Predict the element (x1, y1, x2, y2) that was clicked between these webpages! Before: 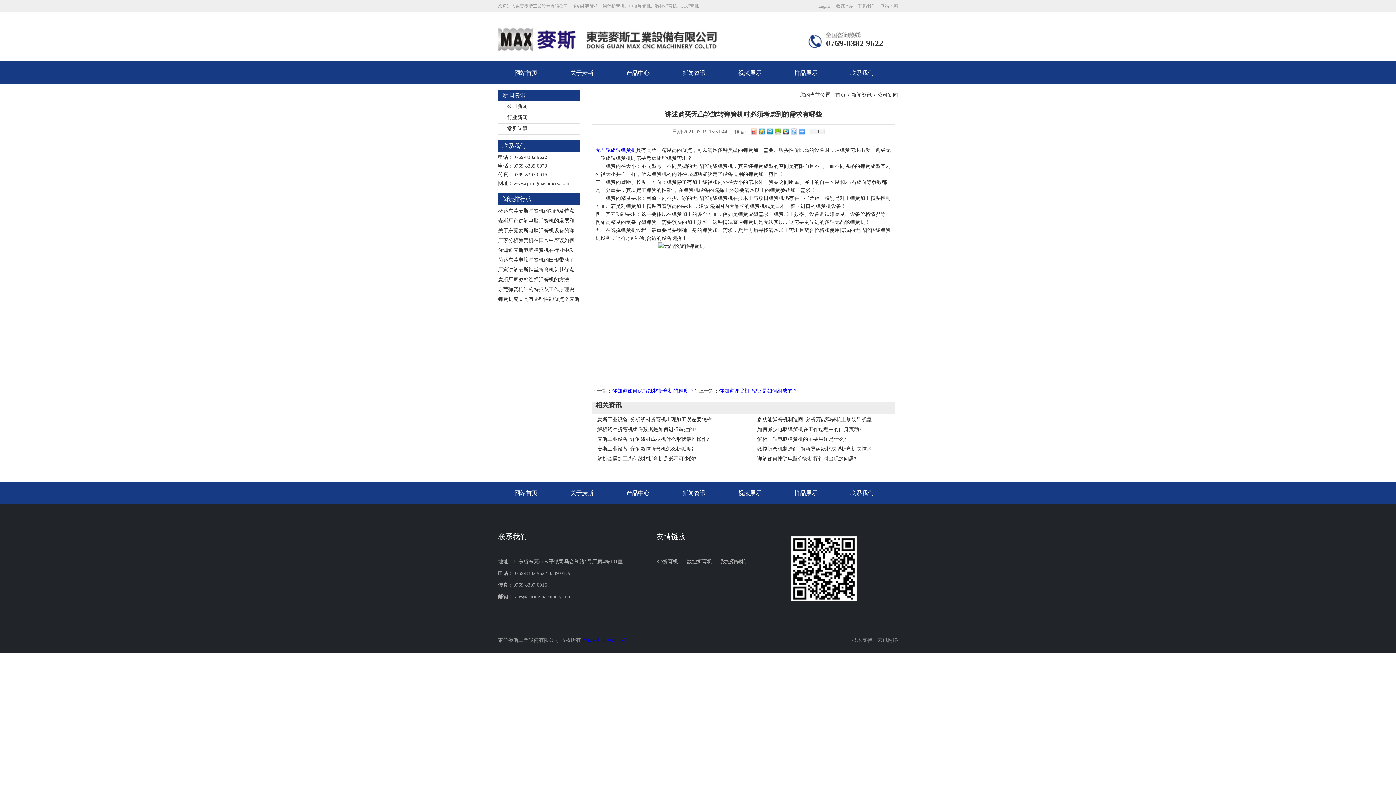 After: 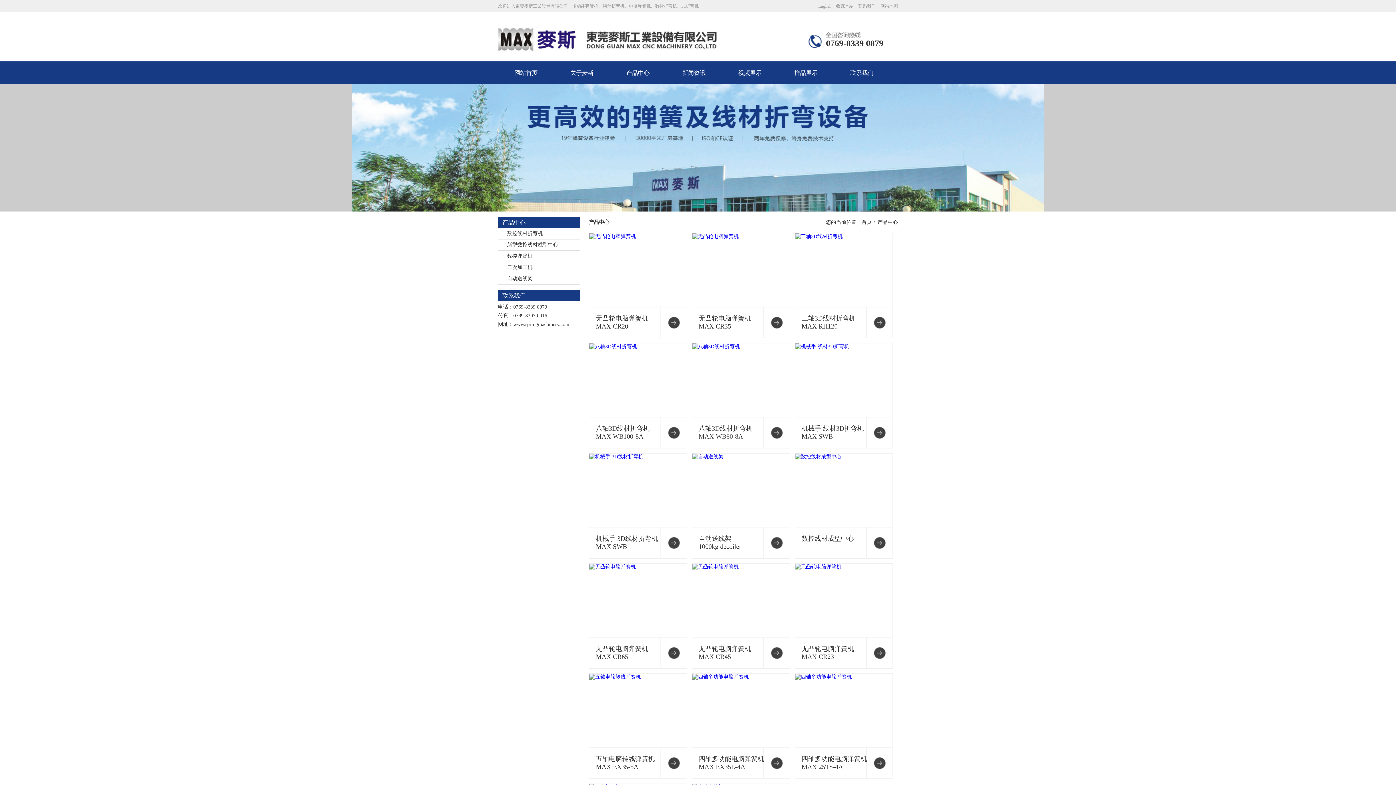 Action: label: 产品中心 bbox: (610, 481, 666, 504)